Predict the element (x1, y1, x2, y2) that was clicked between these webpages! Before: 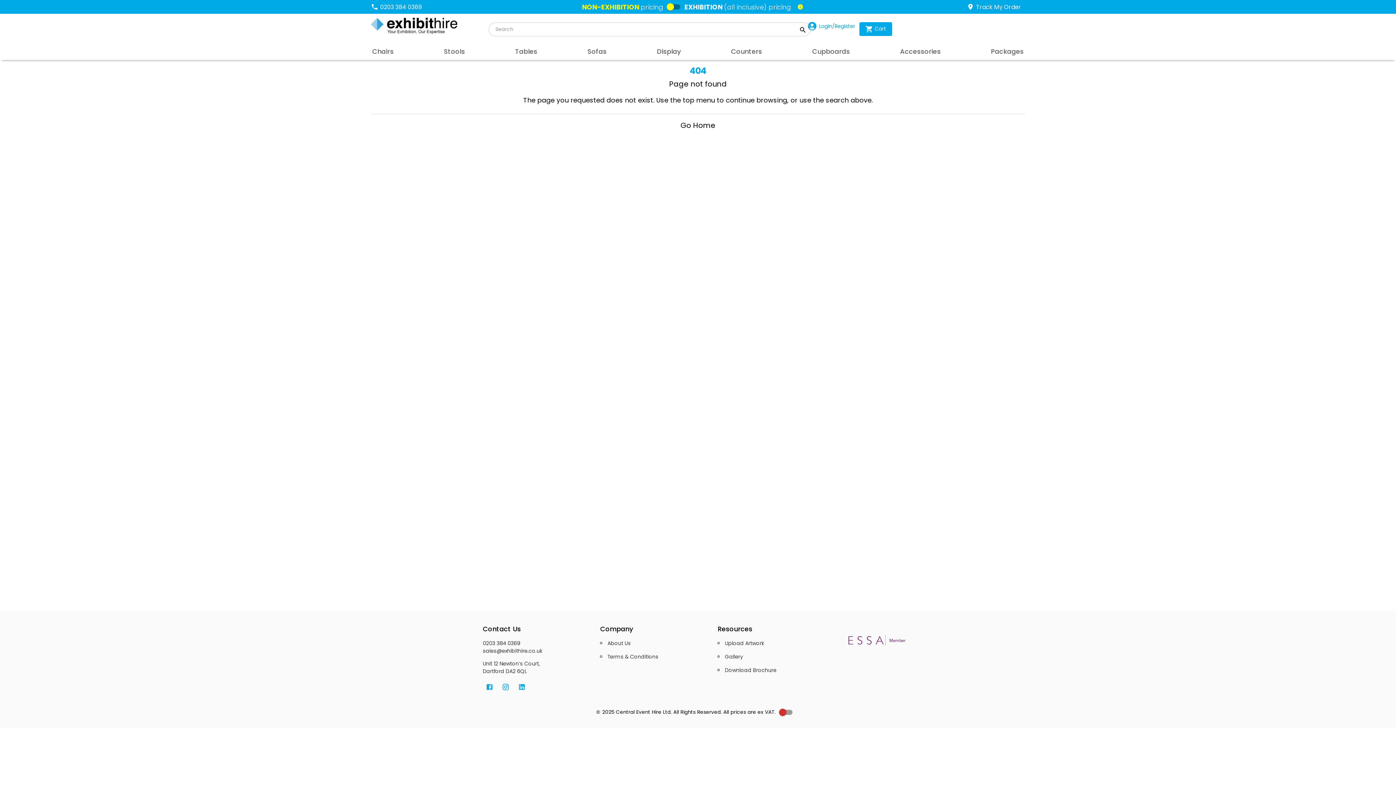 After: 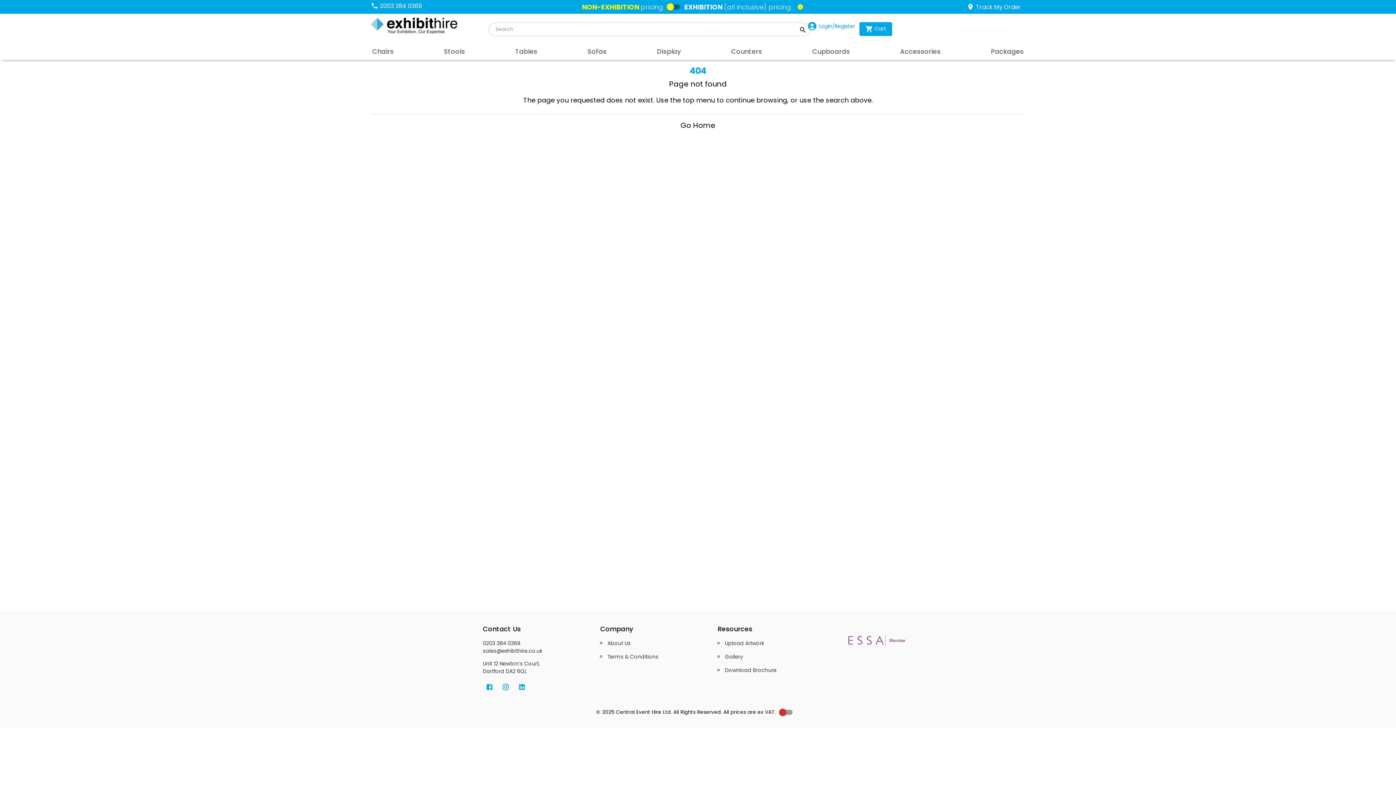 Action: bbox: (370, 2, 421, 11) label: 0203 384 0369